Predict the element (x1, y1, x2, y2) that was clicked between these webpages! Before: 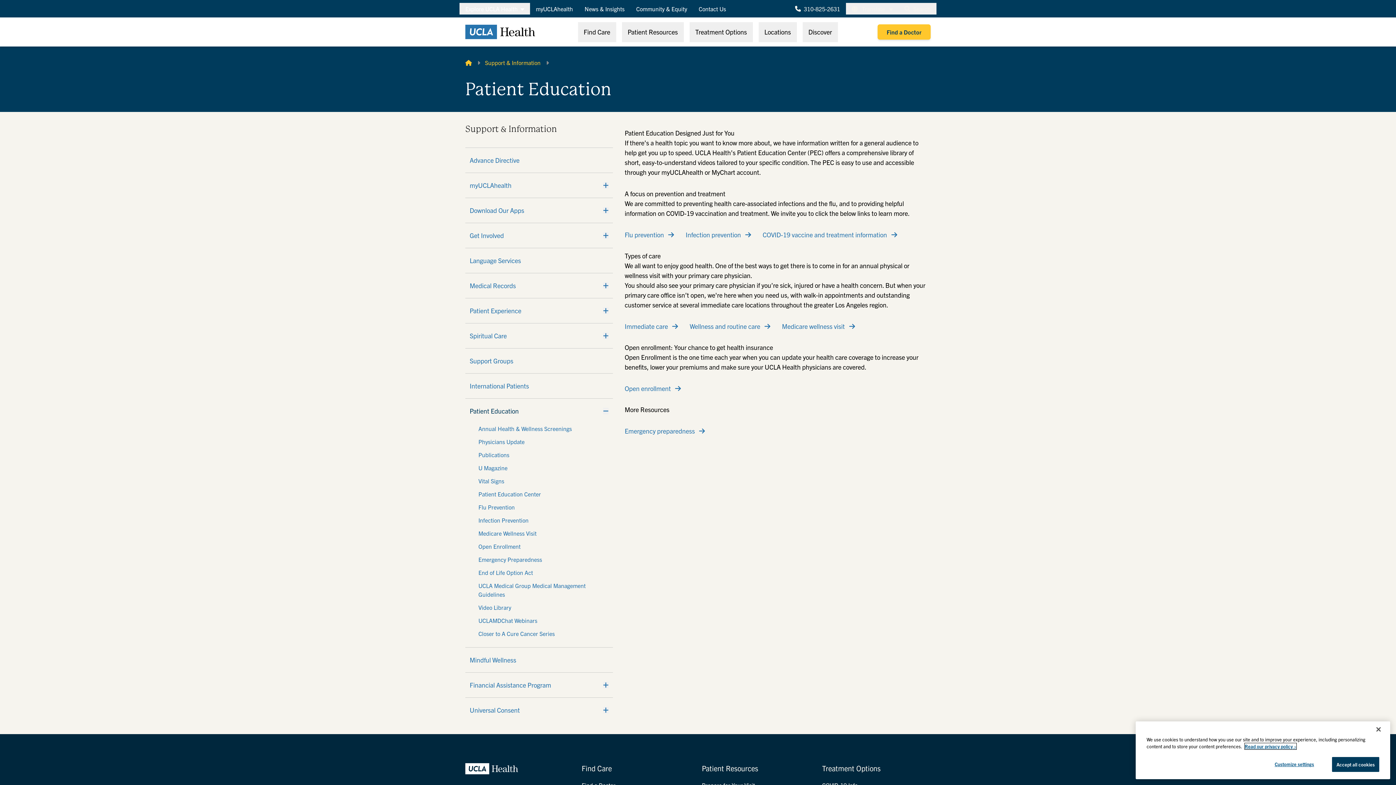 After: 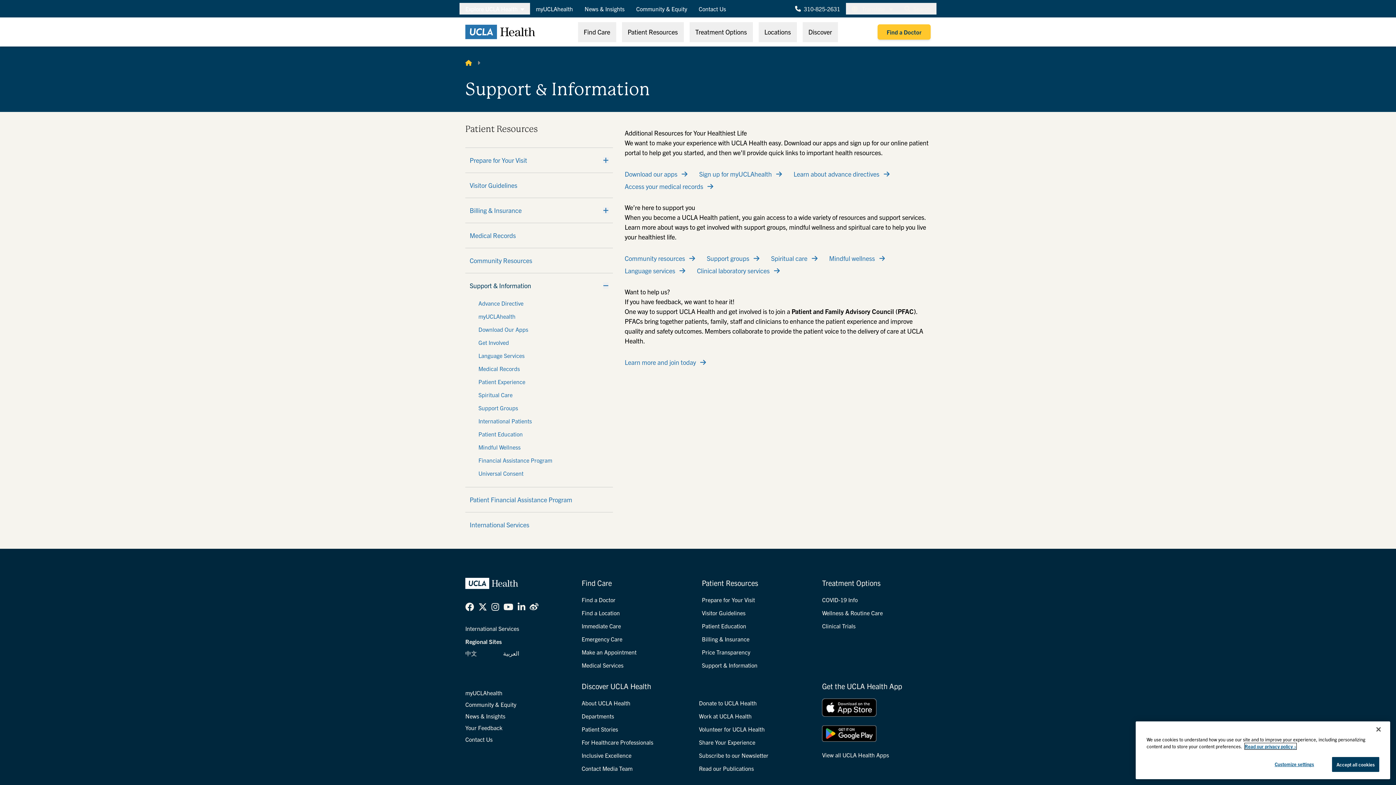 Action: label: Support & Information bbox: (465, 124, 557, 134)